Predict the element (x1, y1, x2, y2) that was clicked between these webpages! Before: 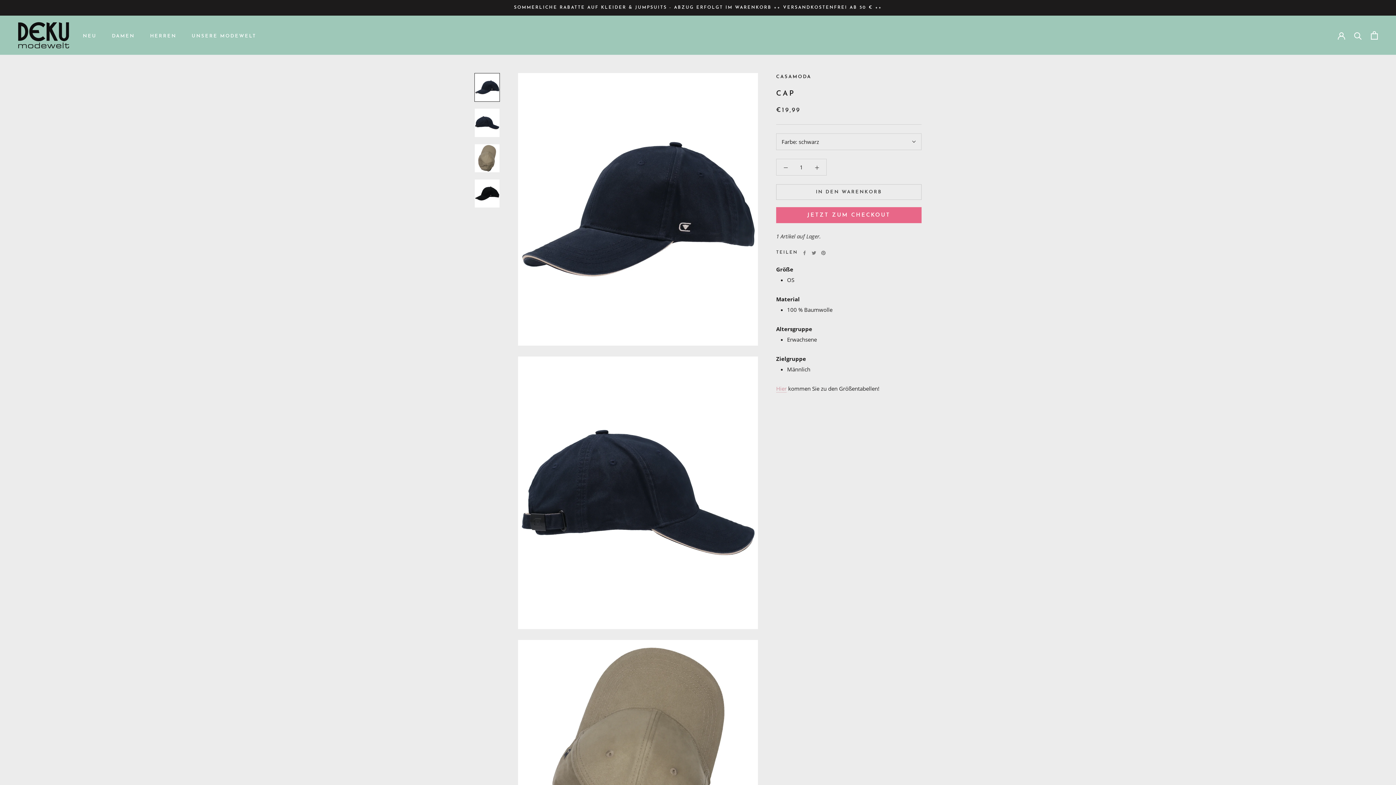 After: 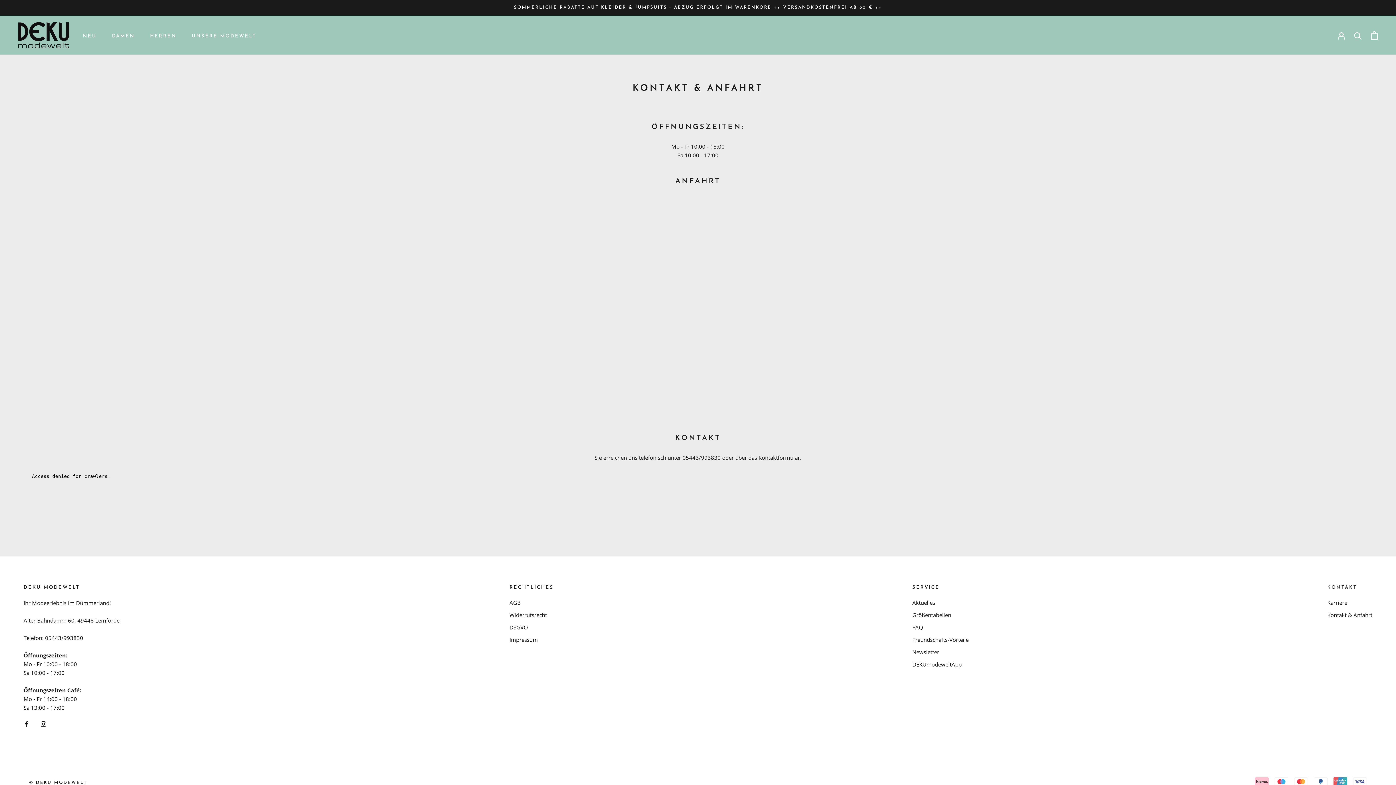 Action: label: UNSERE MODEWELT bbox: (191, 33, 256, 38)